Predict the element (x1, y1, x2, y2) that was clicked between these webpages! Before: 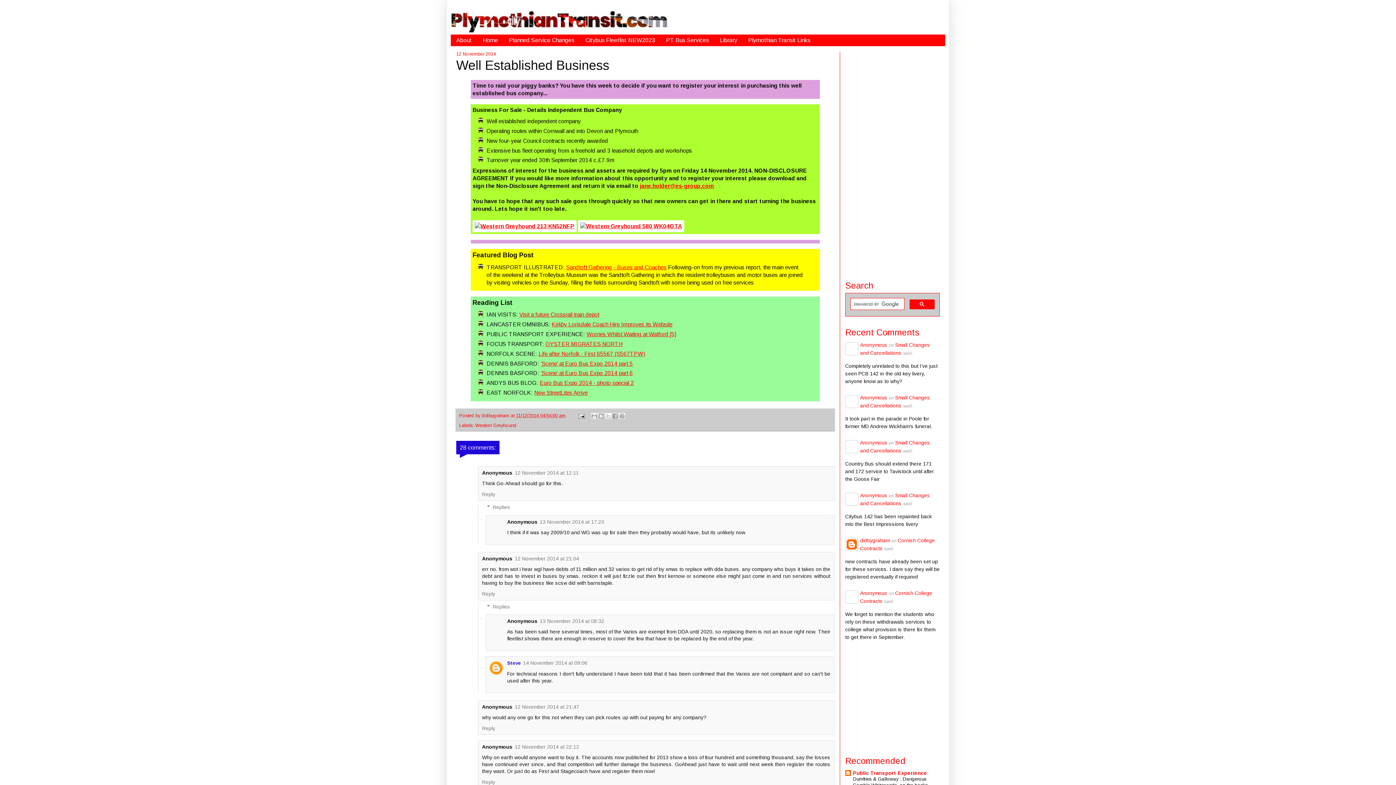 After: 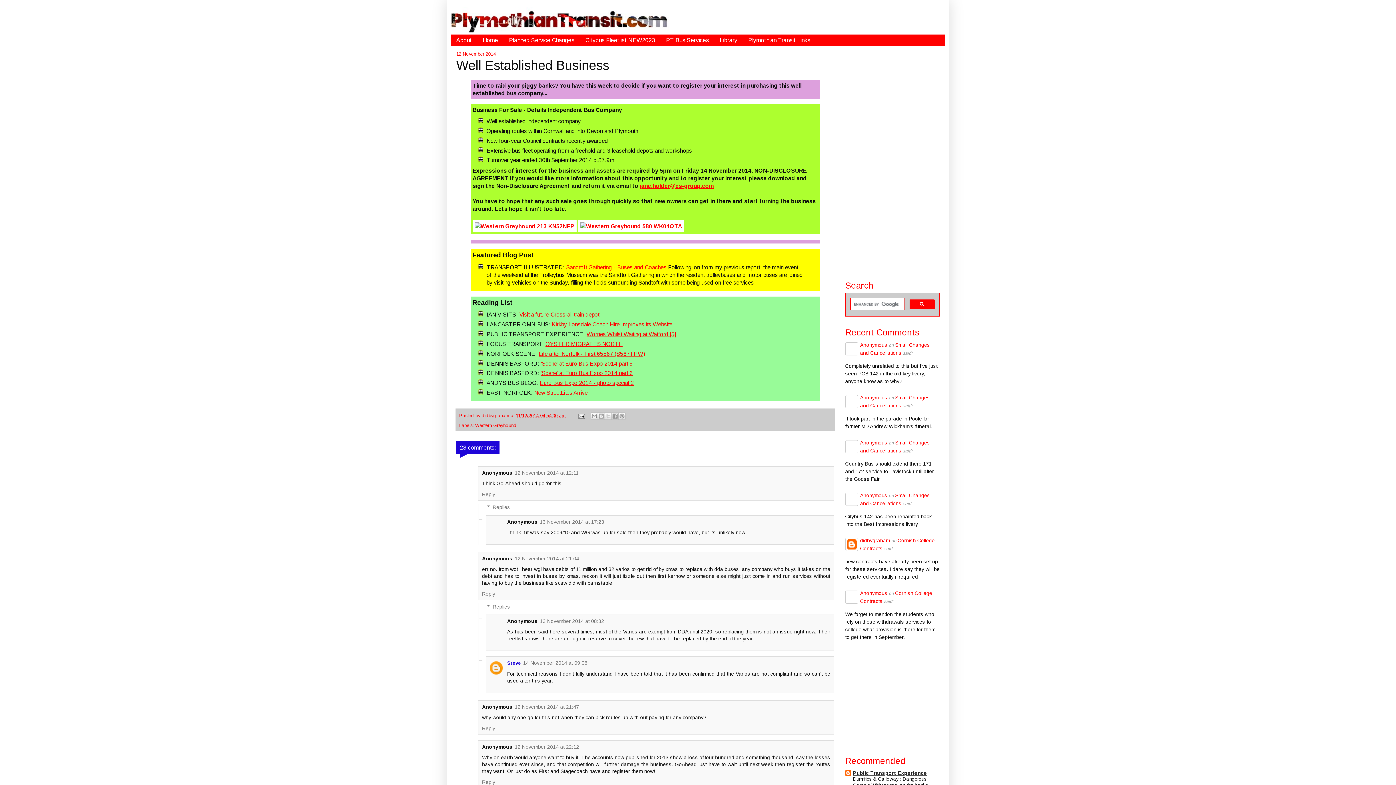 Action: bbox: (853, 770, 927, 776) label: Public Transport Experience